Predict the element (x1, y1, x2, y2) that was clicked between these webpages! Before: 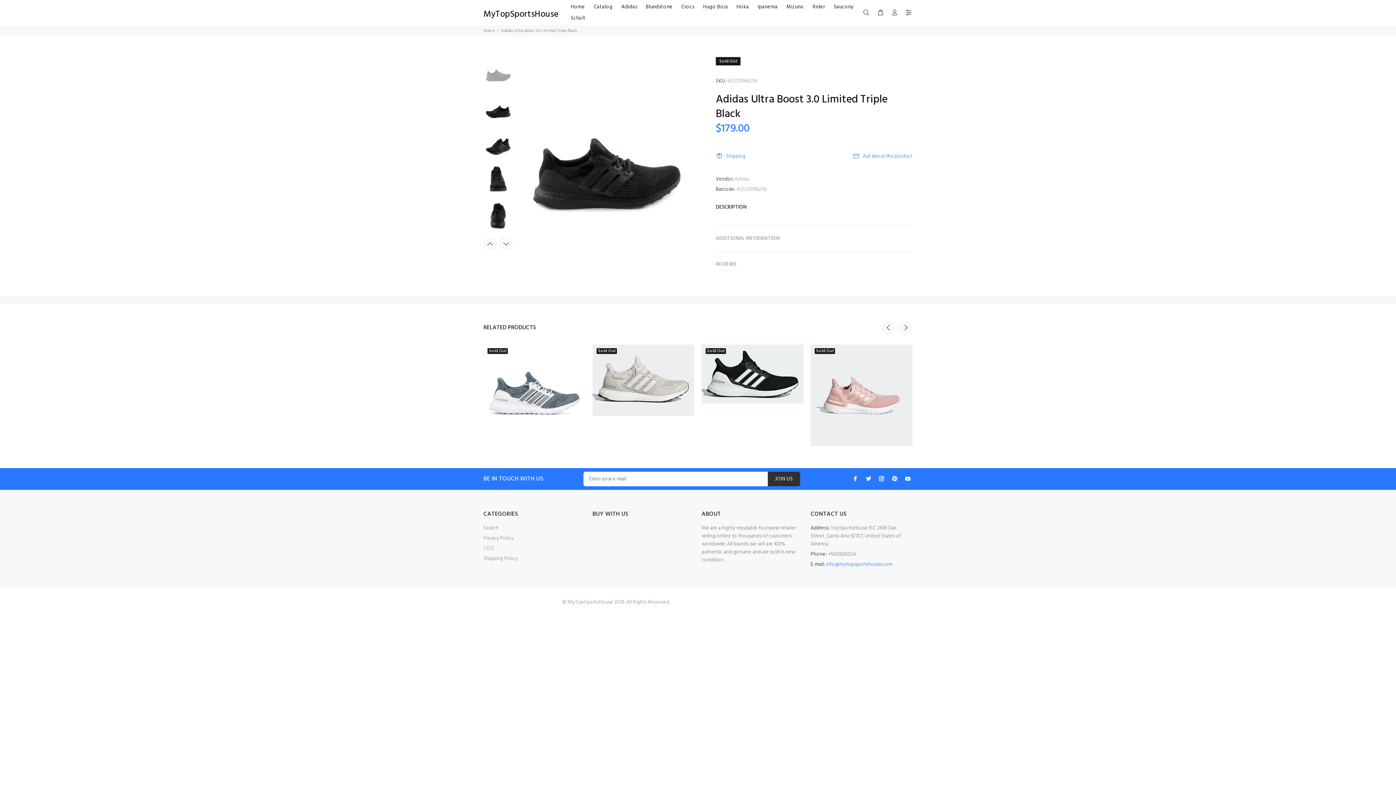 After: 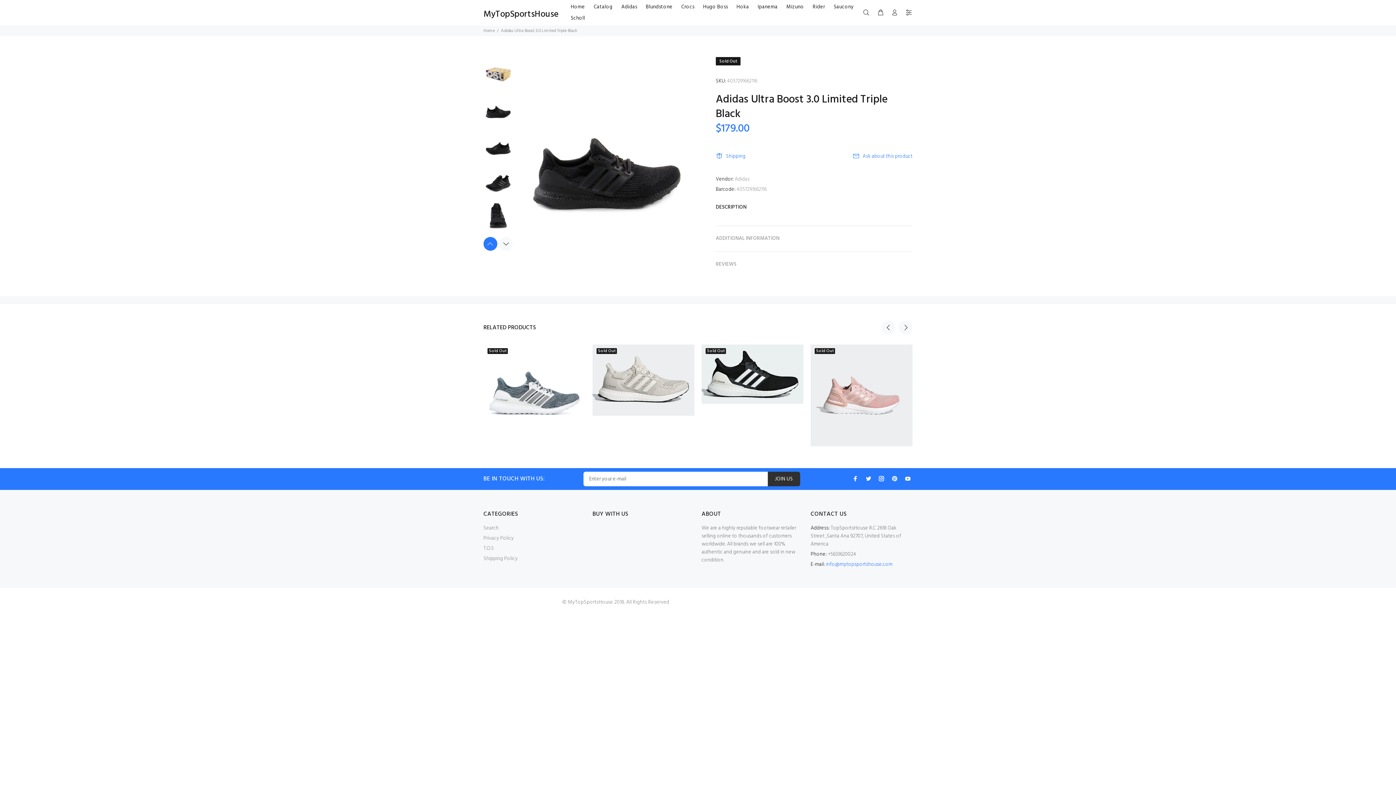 Action: bbox: (483, 237, 497, 250) label: Previous